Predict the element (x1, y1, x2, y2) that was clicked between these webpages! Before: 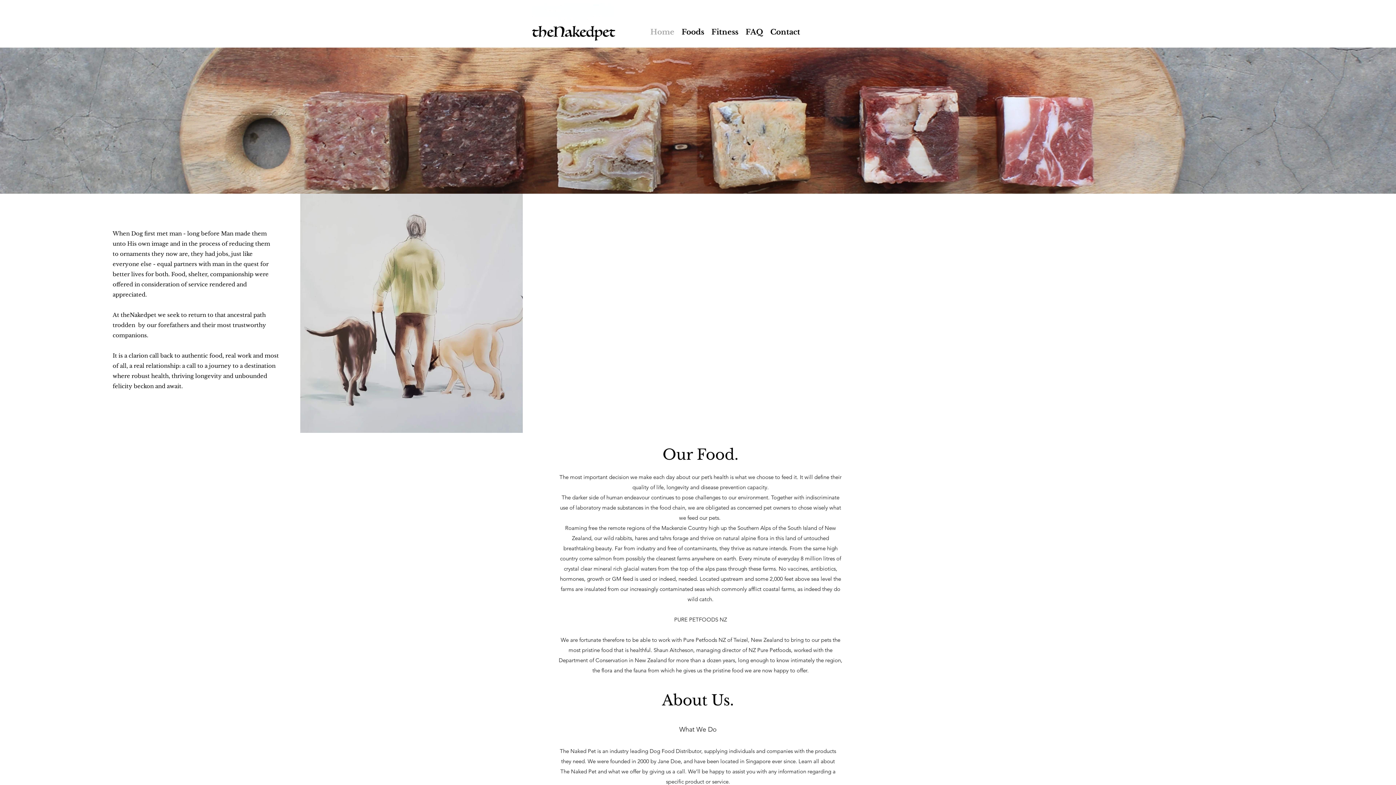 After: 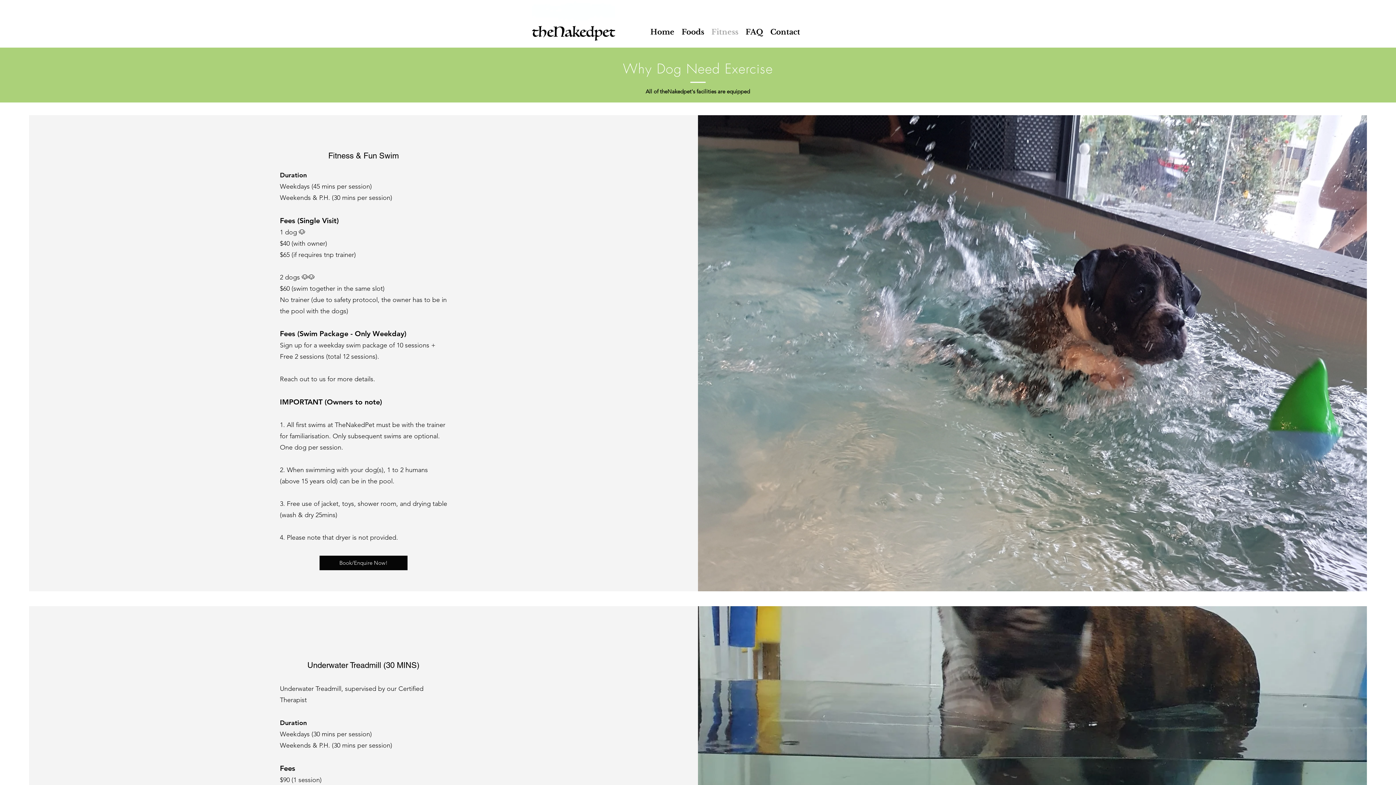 Action: label: Fitness bbox: (708, 16, 742, 47)